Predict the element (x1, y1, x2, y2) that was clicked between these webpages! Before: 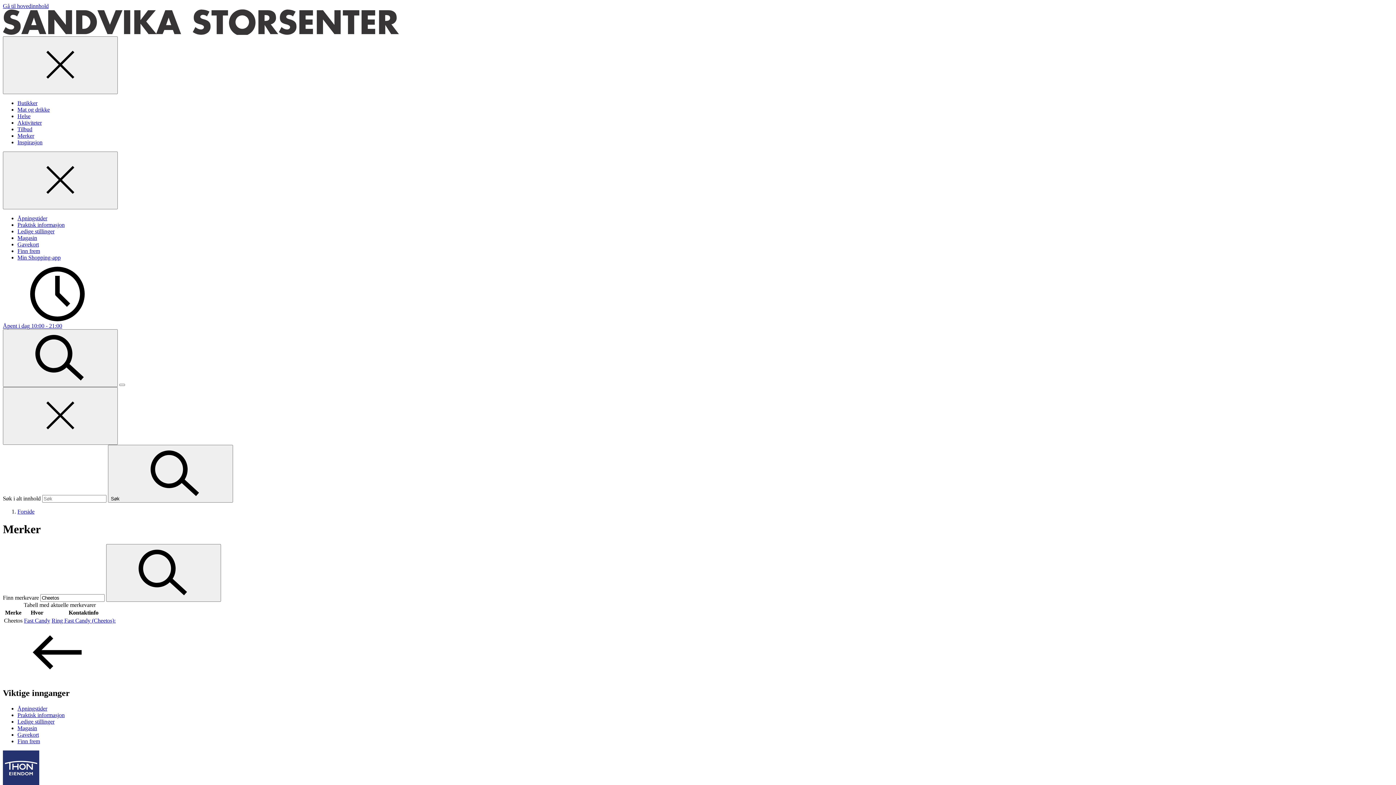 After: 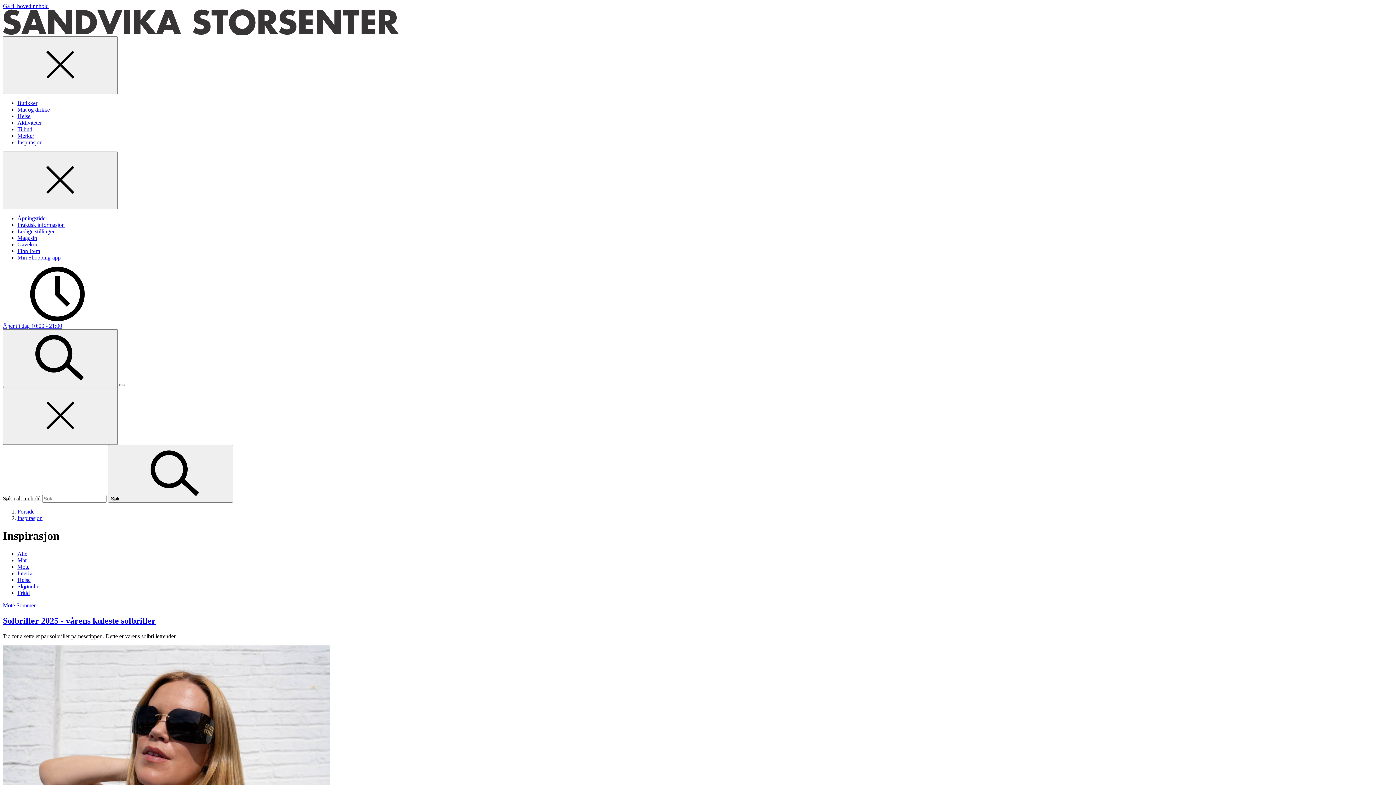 Action: label: Magasin bbox: (17, 725, 37, 731)